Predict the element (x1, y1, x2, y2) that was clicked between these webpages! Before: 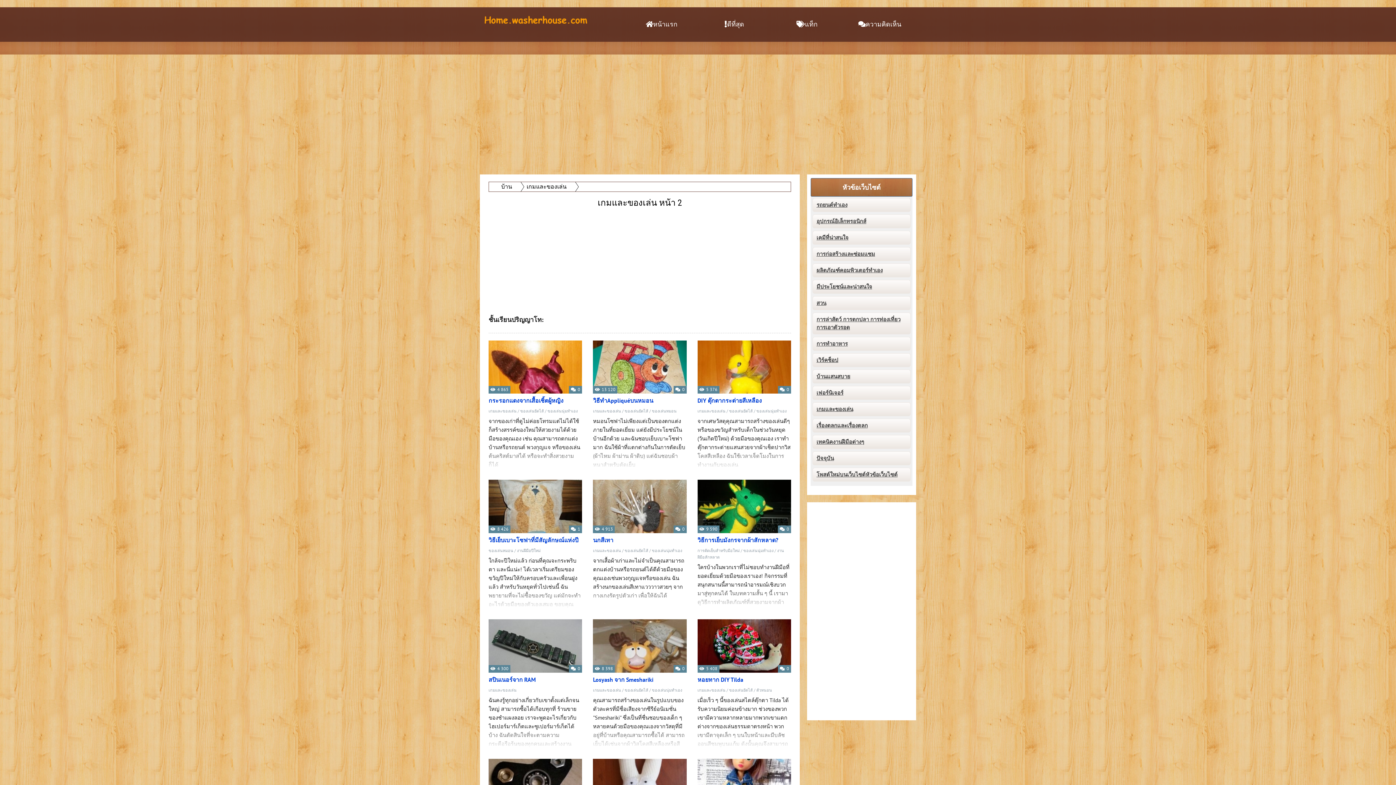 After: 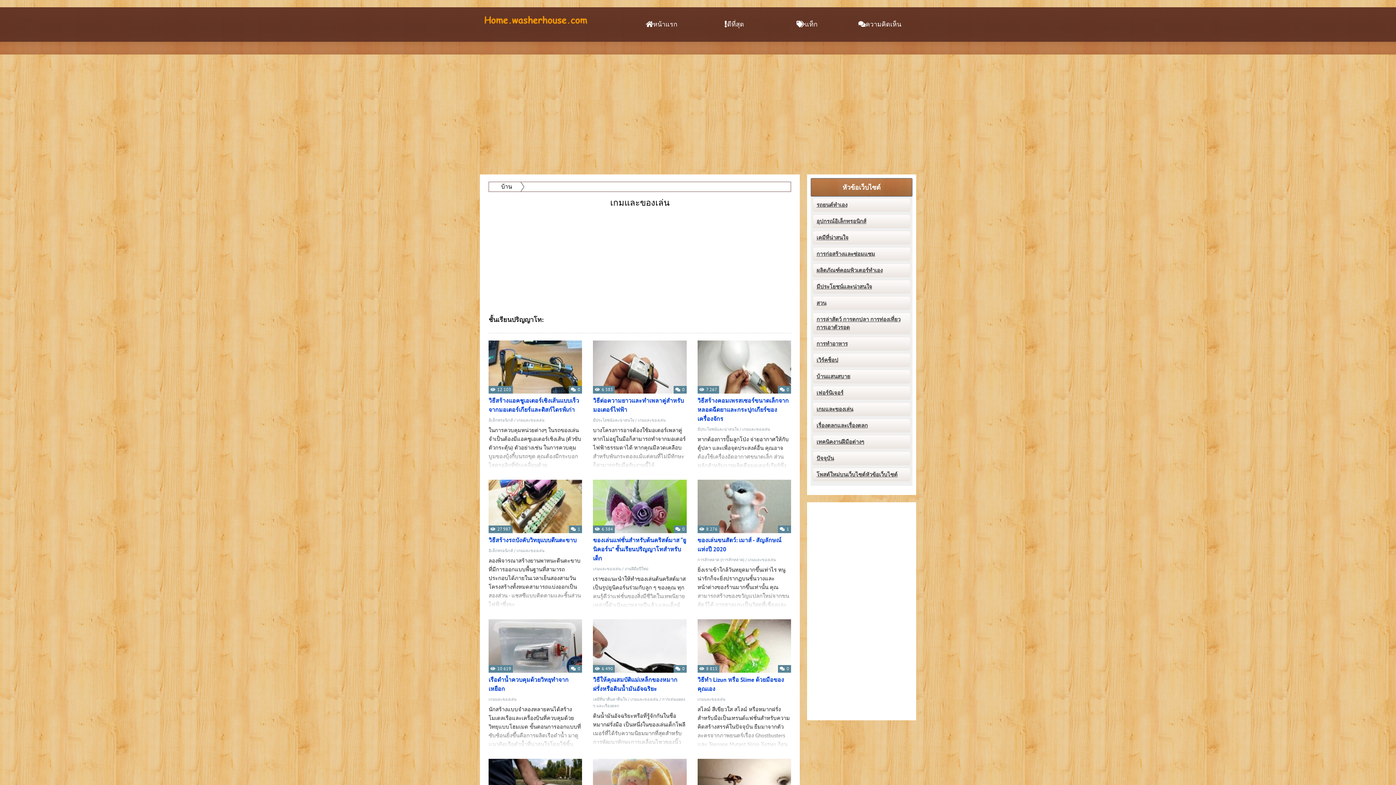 Action: label: เกมและของเล่น bbox: (593, 688, 621, 692)